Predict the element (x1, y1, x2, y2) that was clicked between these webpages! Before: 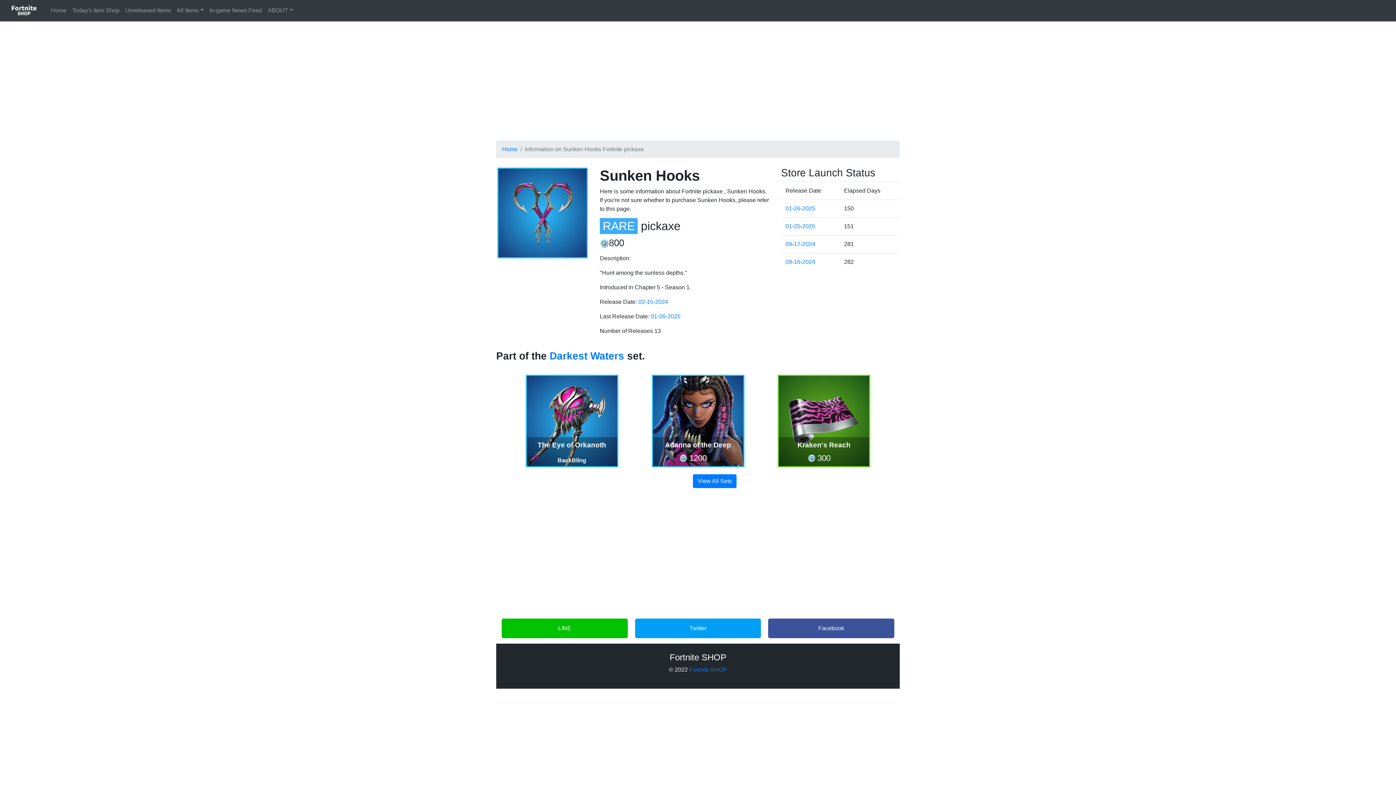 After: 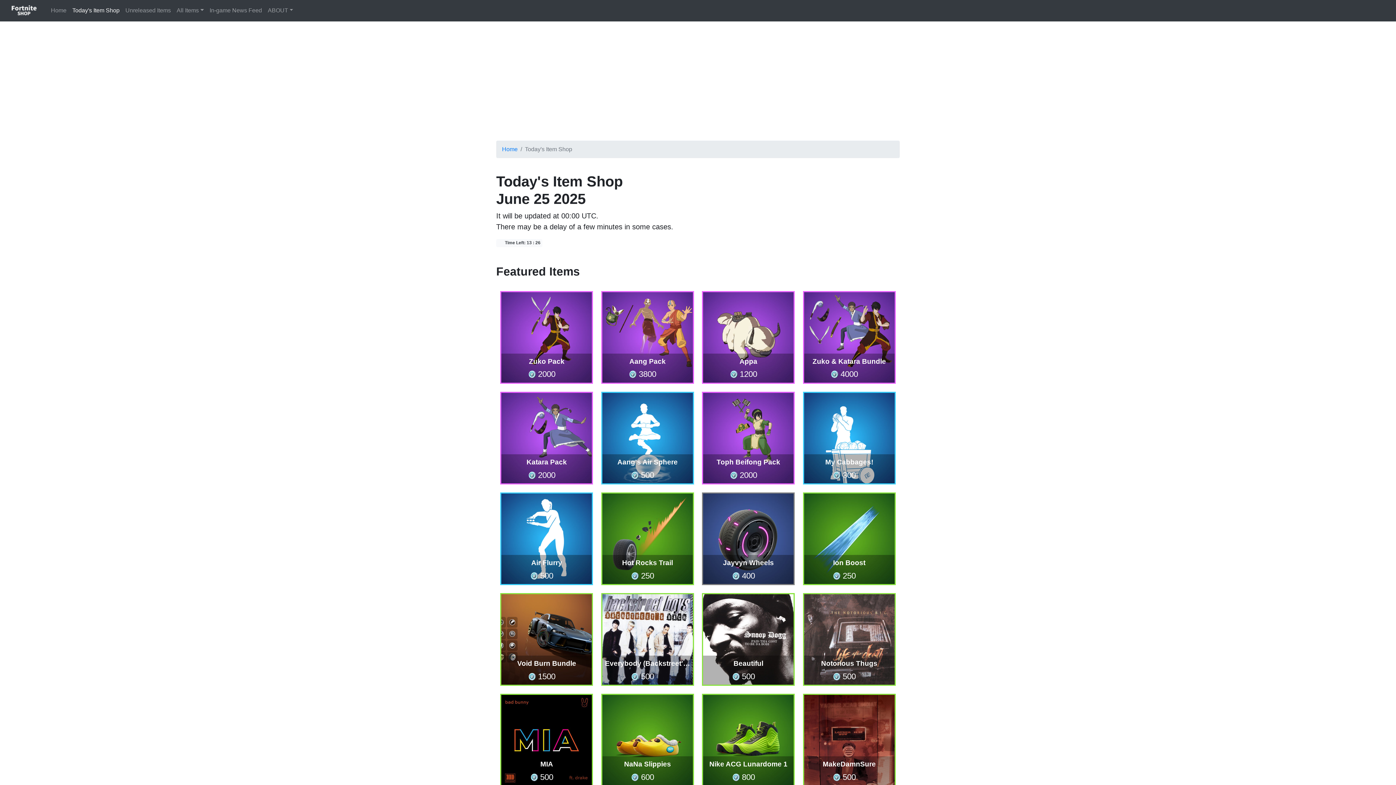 Action: bbox: (69, 3, 122, 17) label: Today's Item Shop